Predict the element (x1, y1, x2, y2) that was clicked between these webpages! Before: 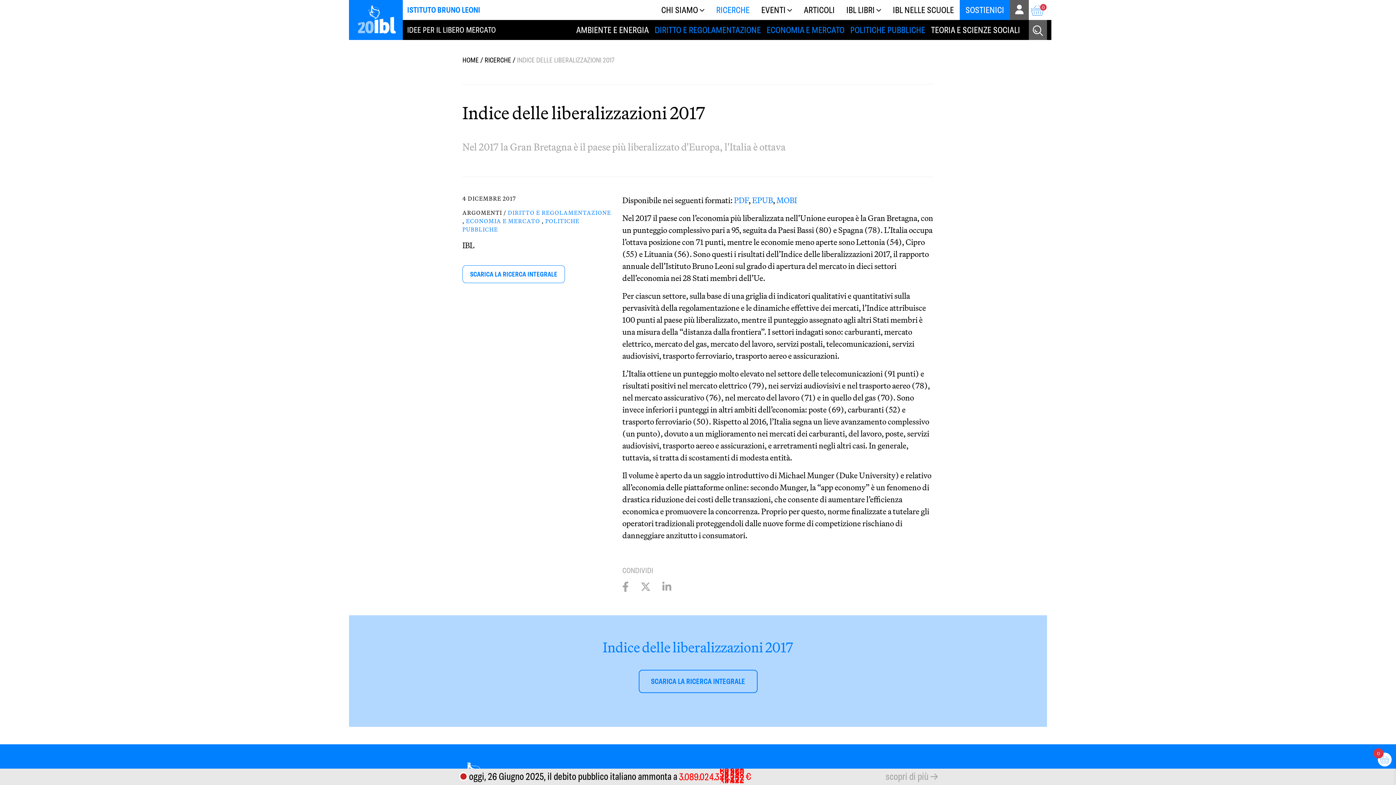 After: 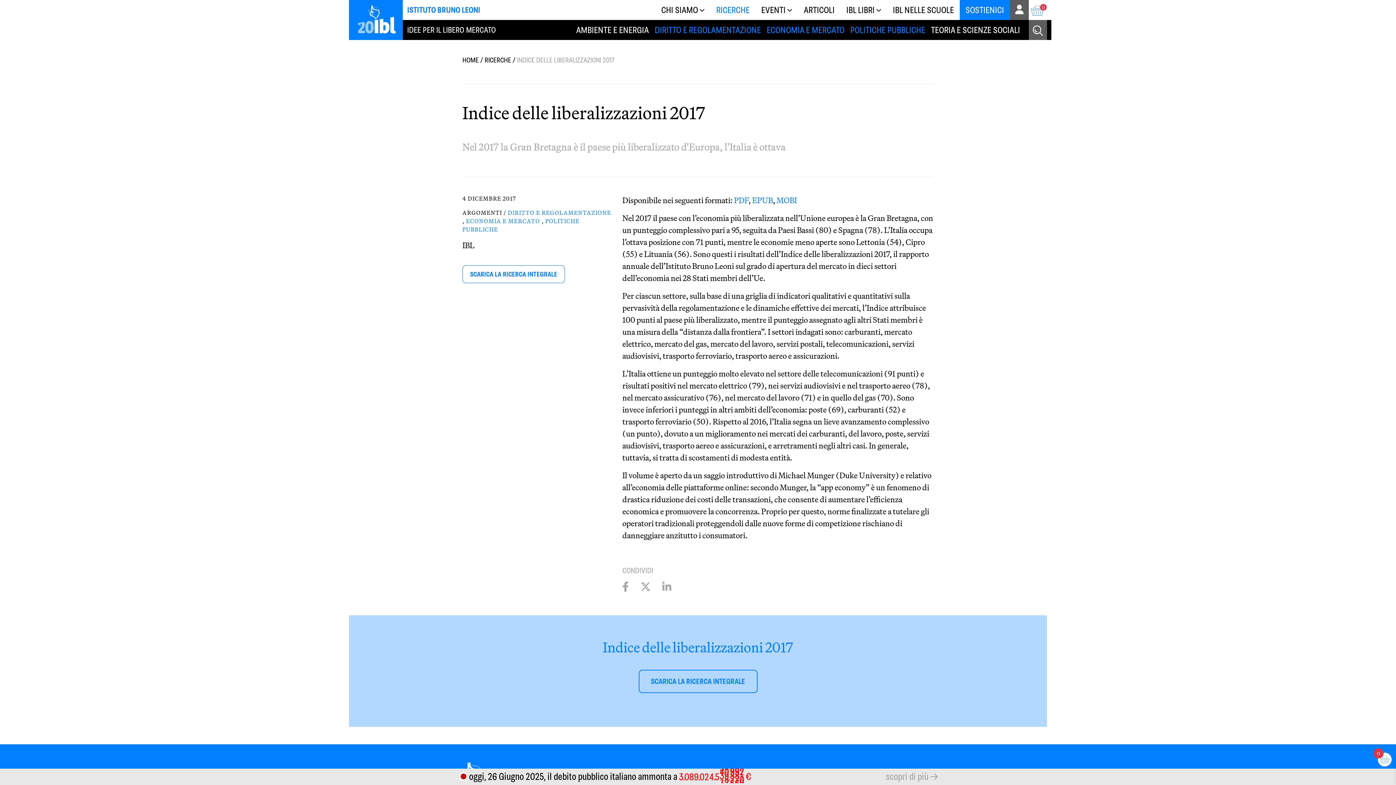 Action: bbox: (462, 265, 565, 283) label: SCARICA LA RICERCA INTEGRALE